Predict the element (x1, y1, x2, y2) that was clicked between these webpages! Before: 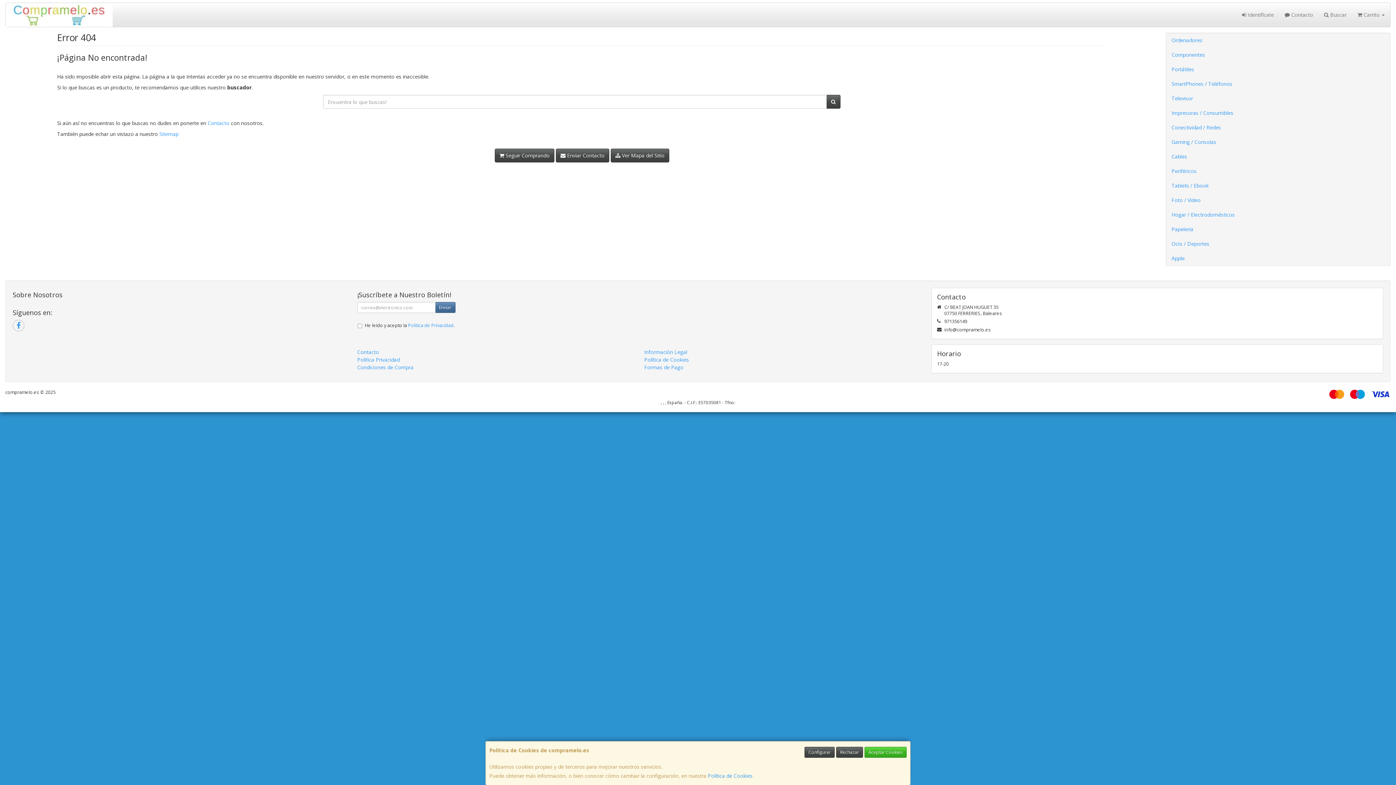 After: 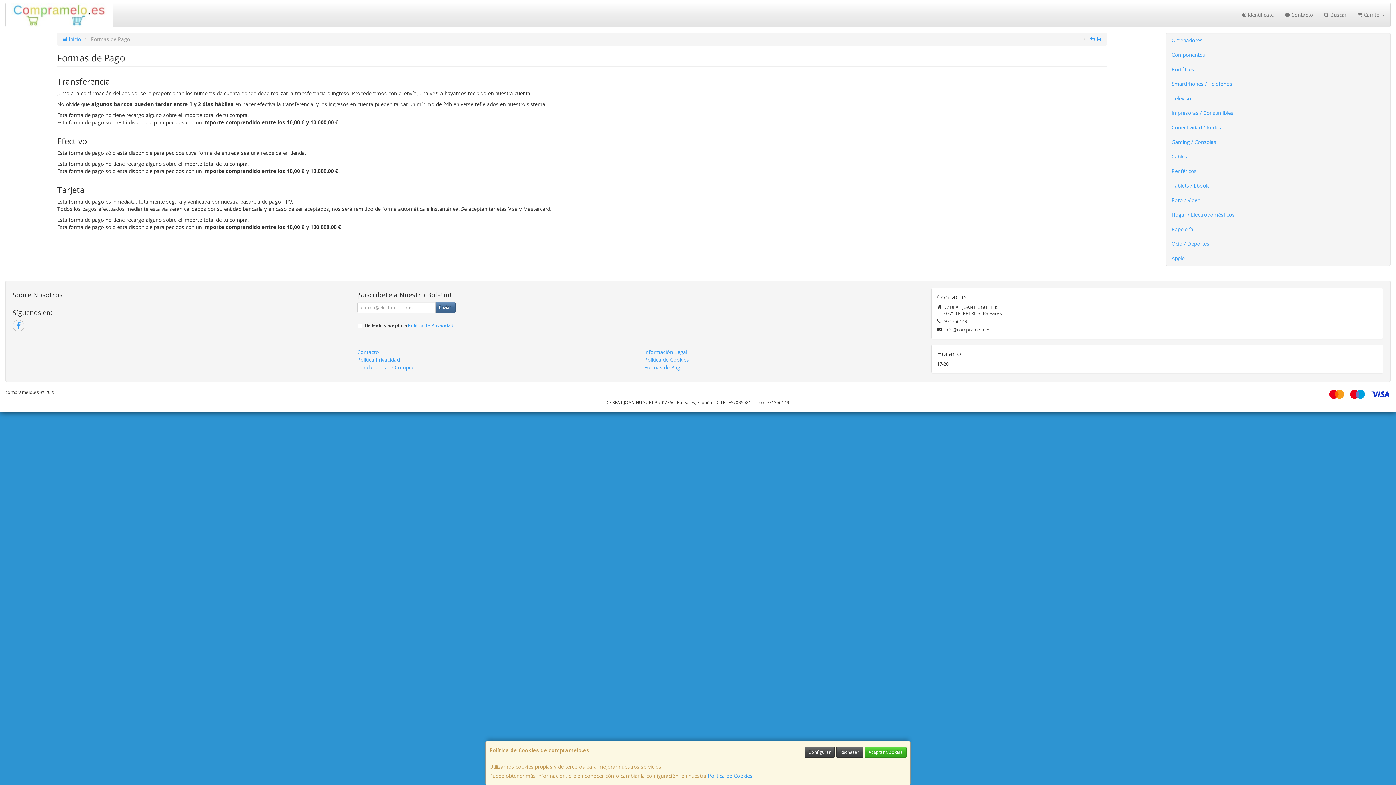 Action: label: Formas de Pago bbox: (644, 364, 683, 370)